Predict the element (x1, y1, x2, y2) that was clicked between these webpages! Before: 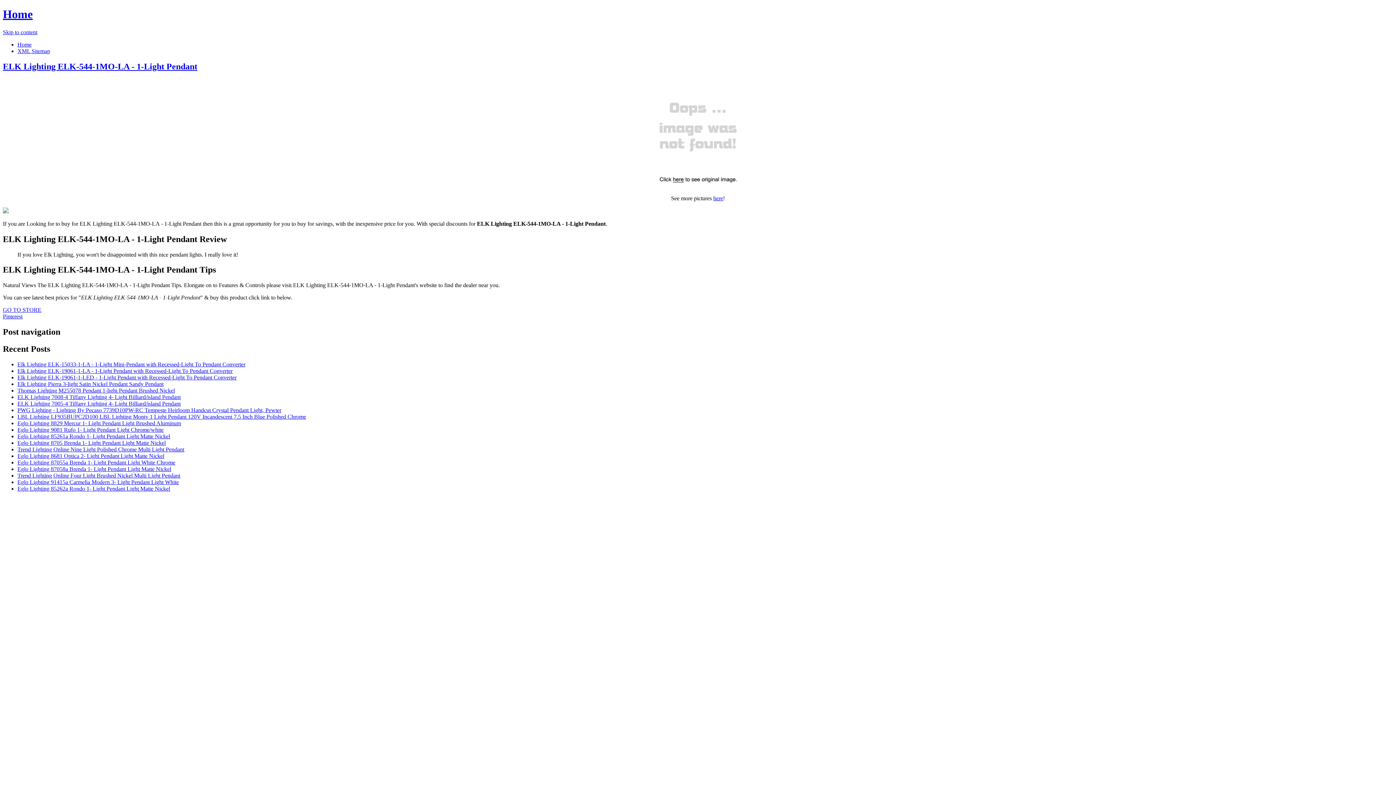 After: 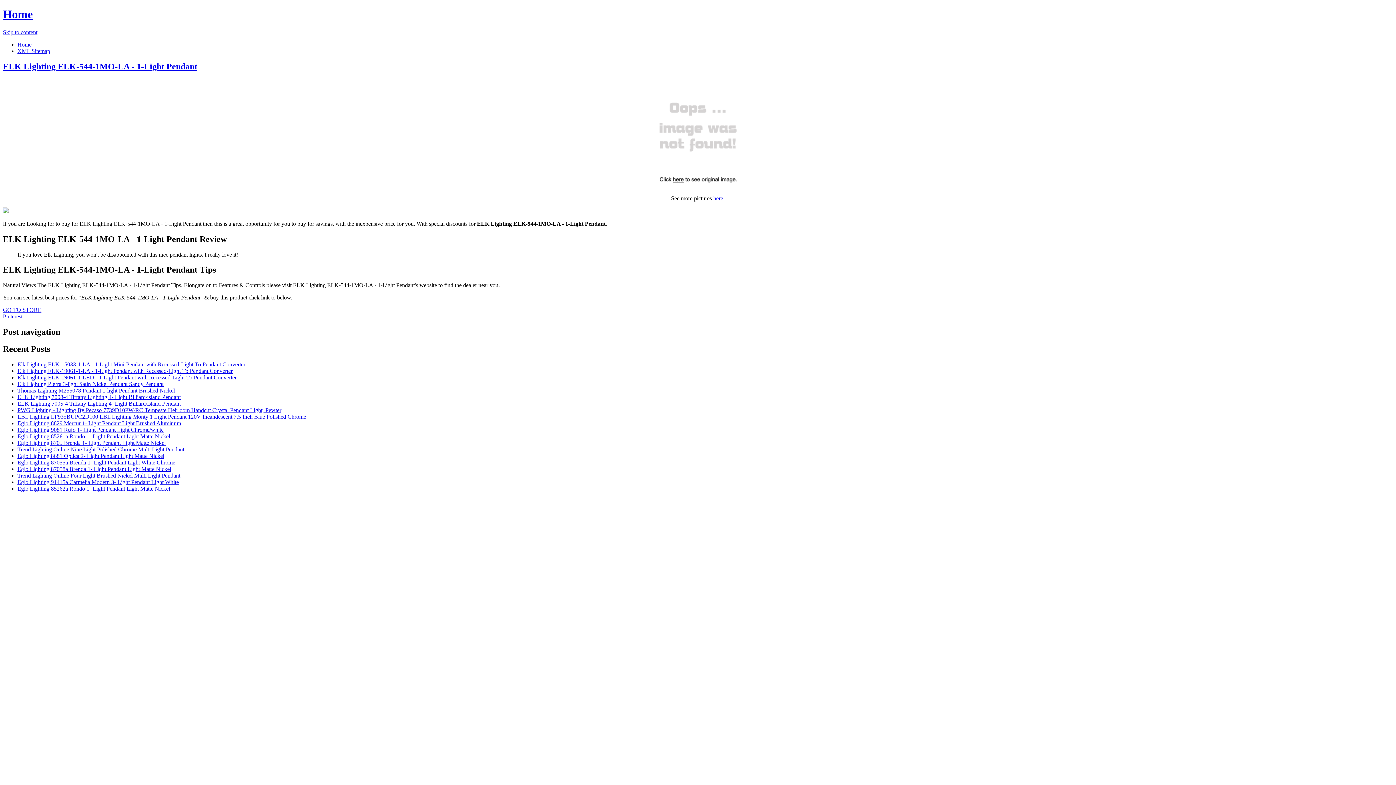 Action: bbox: (2, 29, 37, 35) label: Skip to content